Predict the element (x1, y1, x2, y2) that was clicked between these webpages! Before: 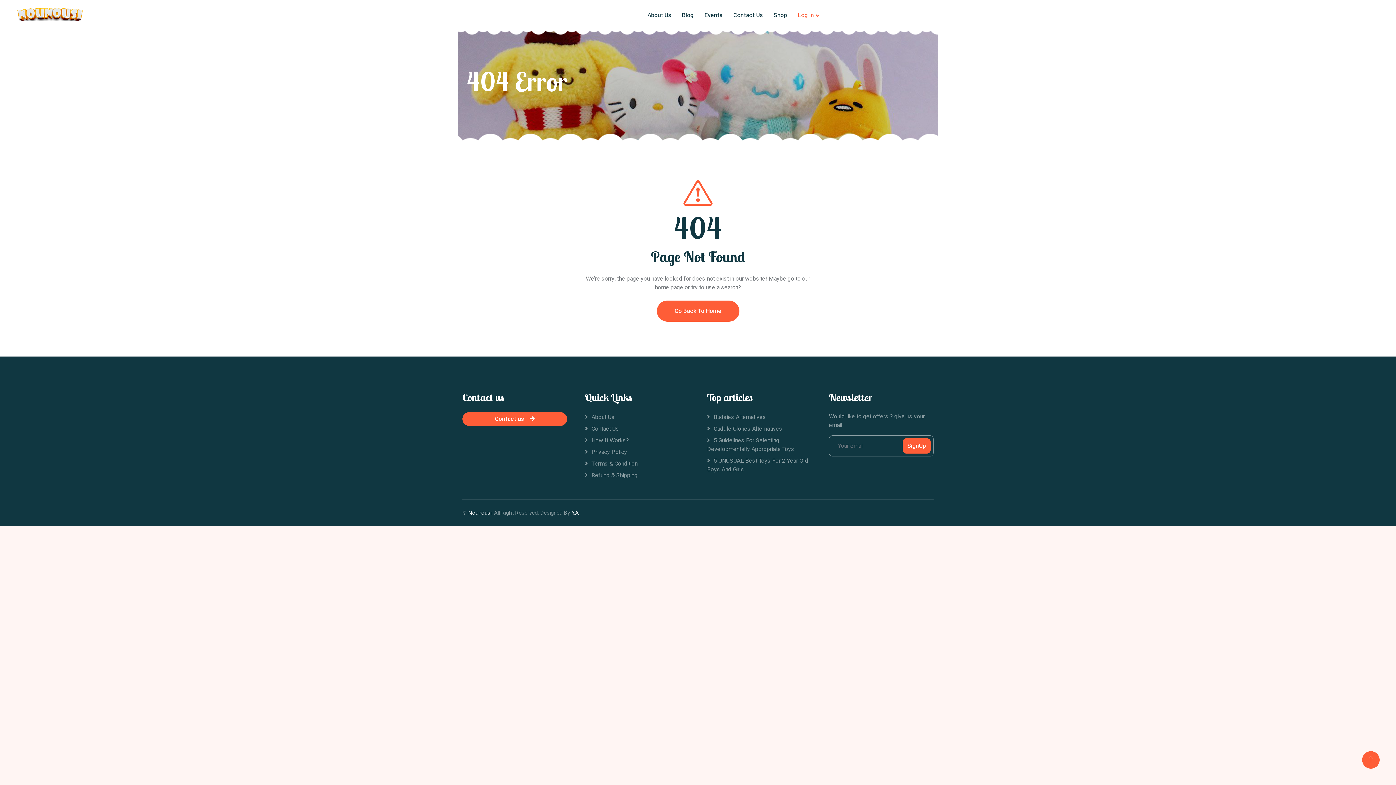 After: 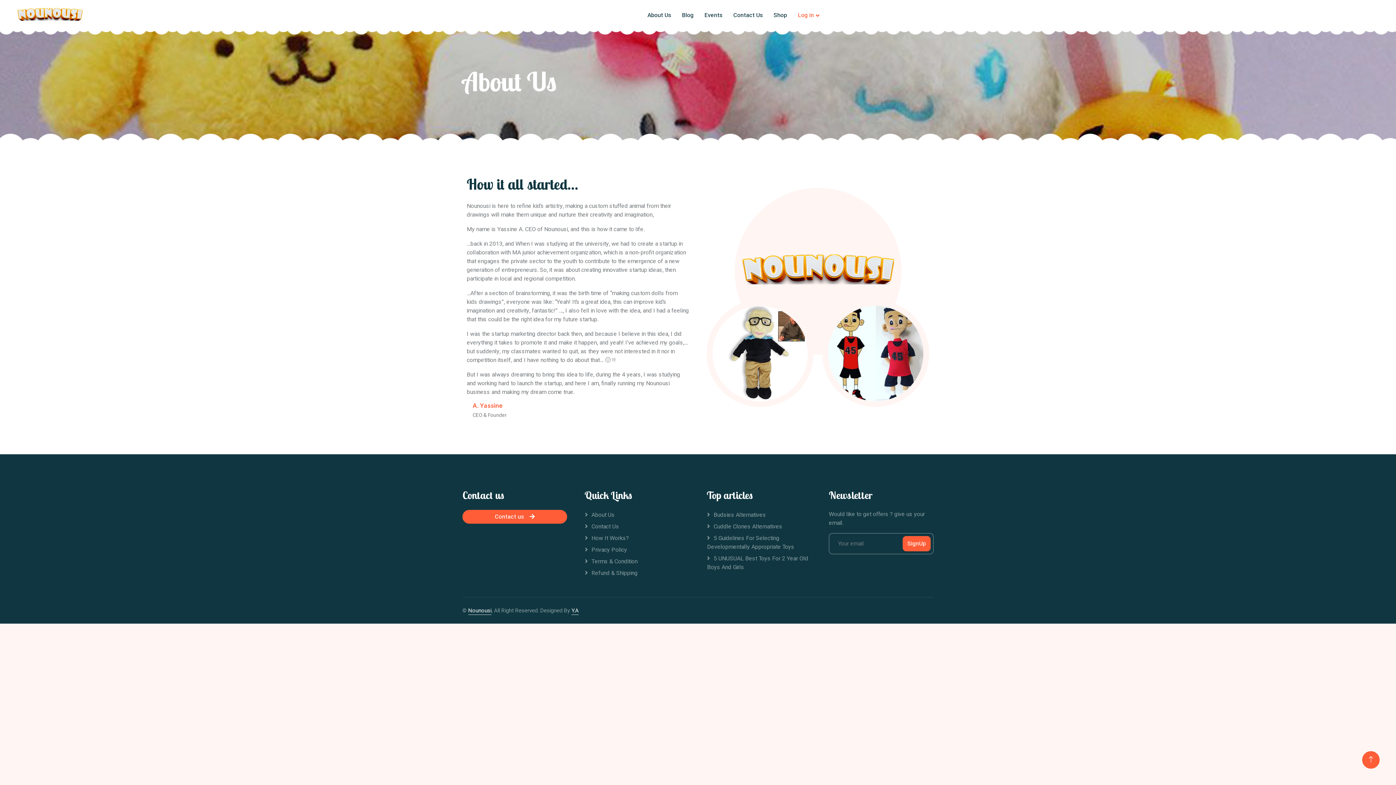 Action: label: About Us bbox: (642, 0, 676, 30)